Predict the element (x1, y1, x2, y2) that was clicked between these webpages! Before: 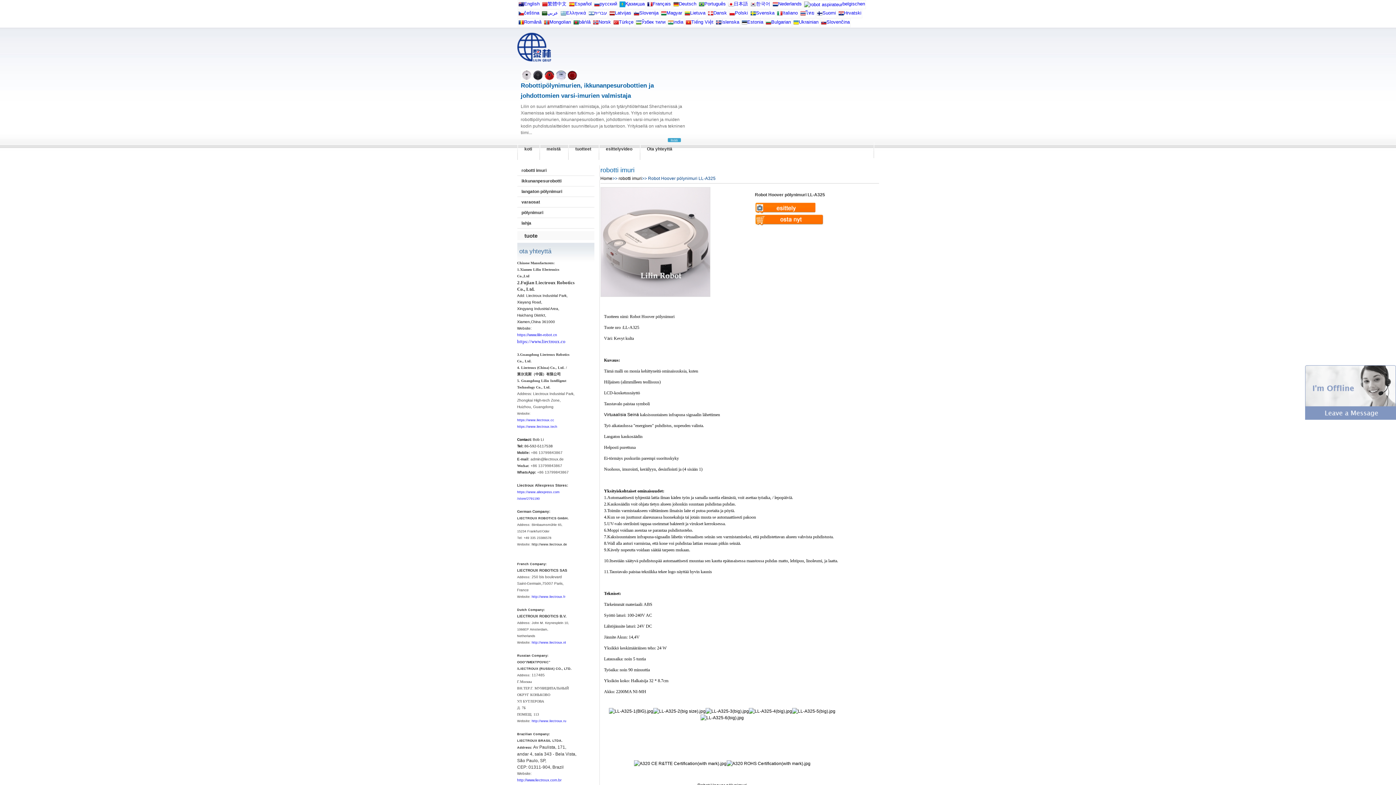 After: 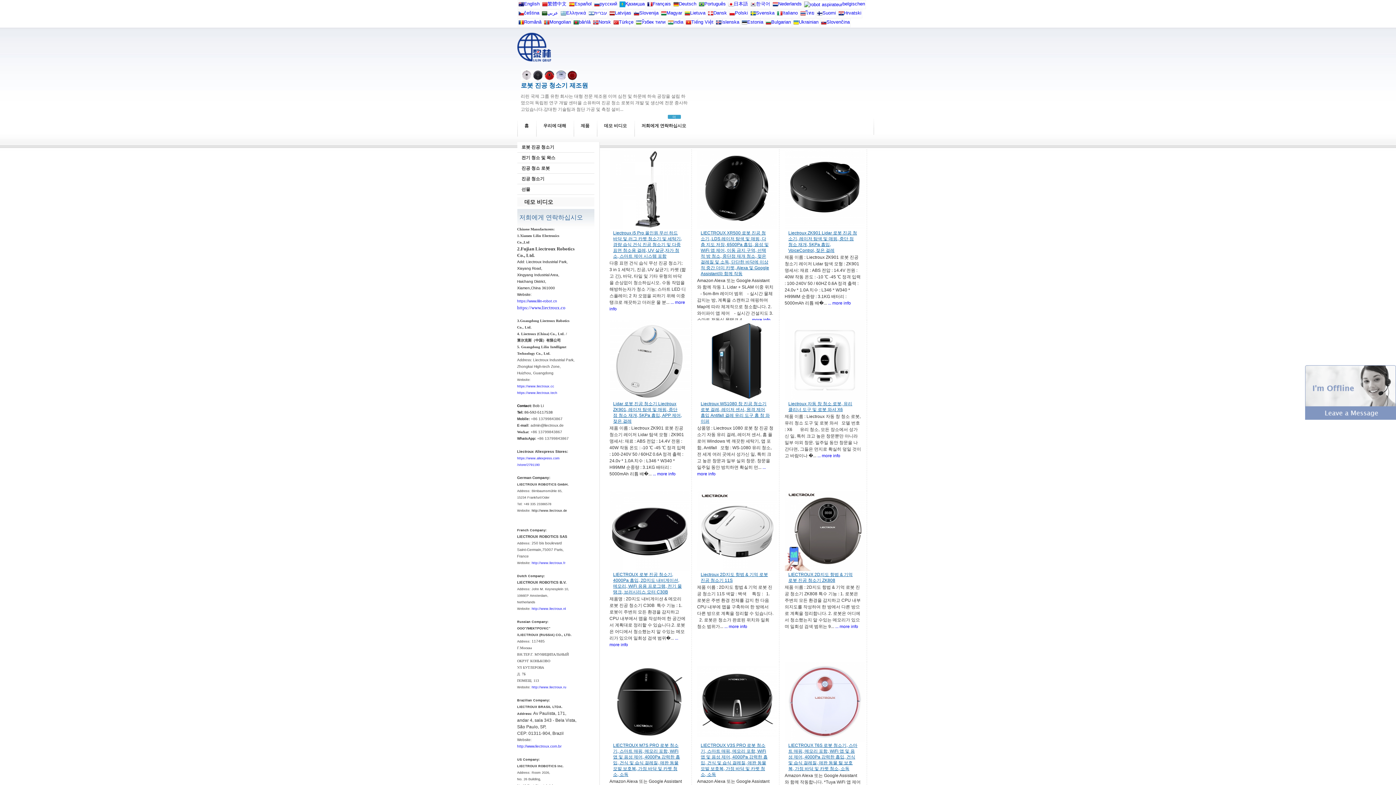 Action: label: 한국어 bbox: (756, 1, 770, 6)